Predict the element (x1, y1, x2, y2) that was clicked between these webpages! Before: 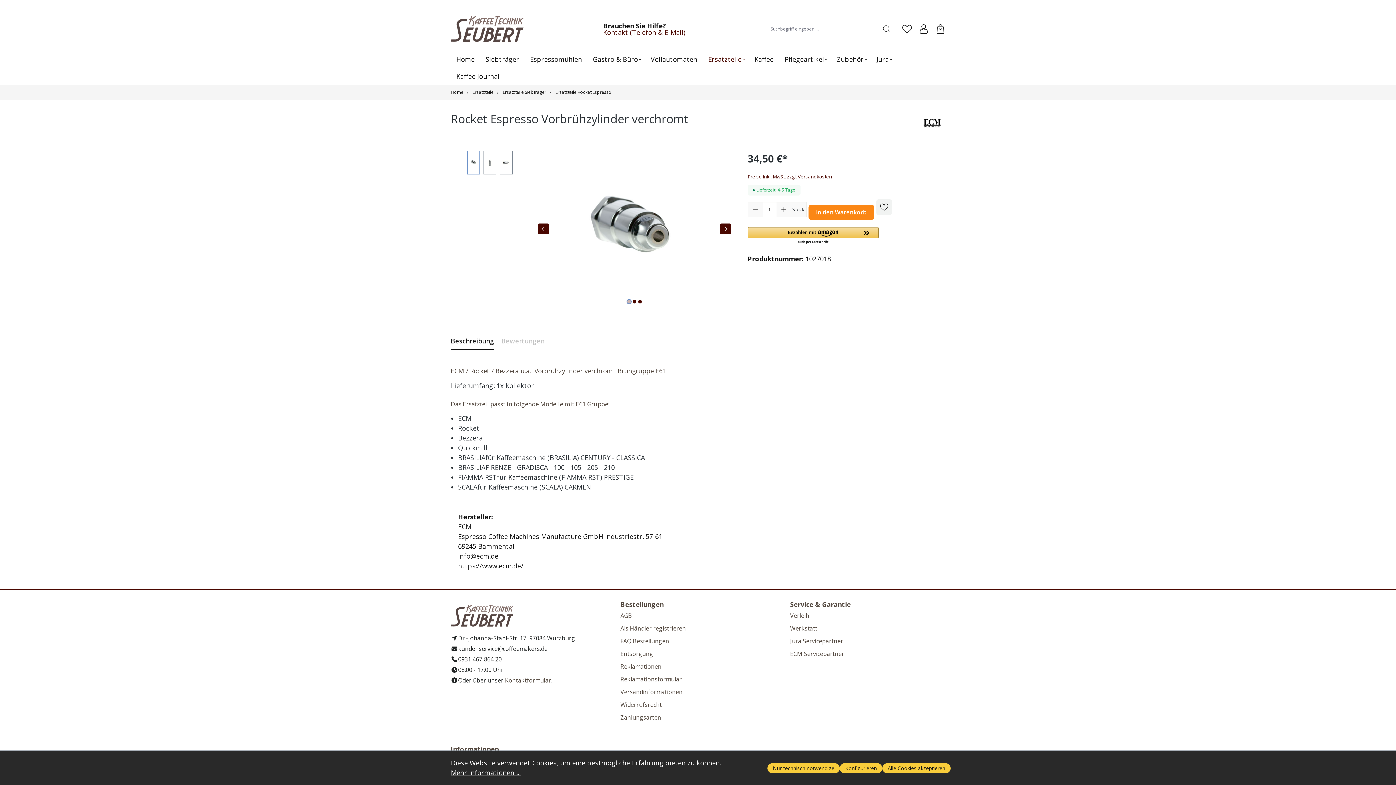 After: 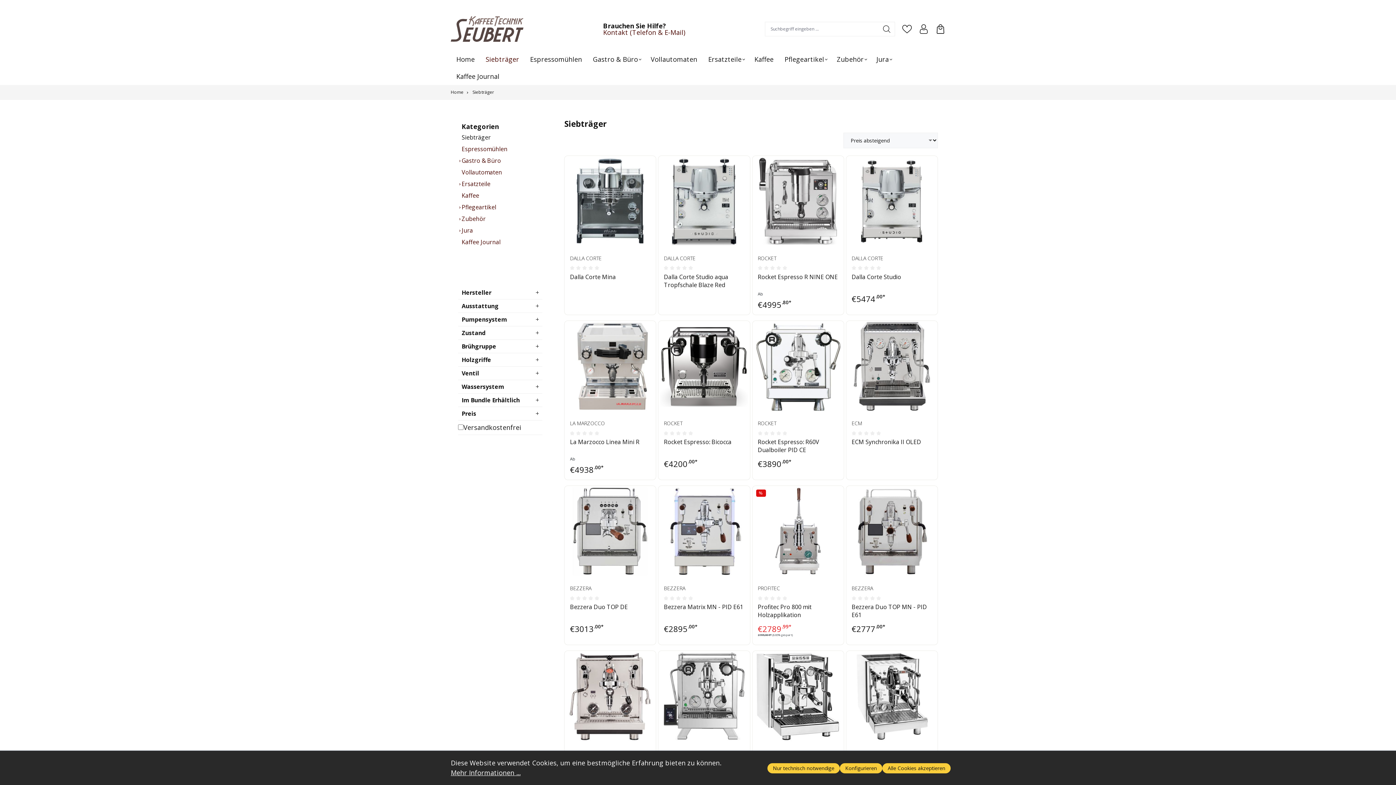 Action: label: Siebträger bbox: (480, 50, 524, 67)